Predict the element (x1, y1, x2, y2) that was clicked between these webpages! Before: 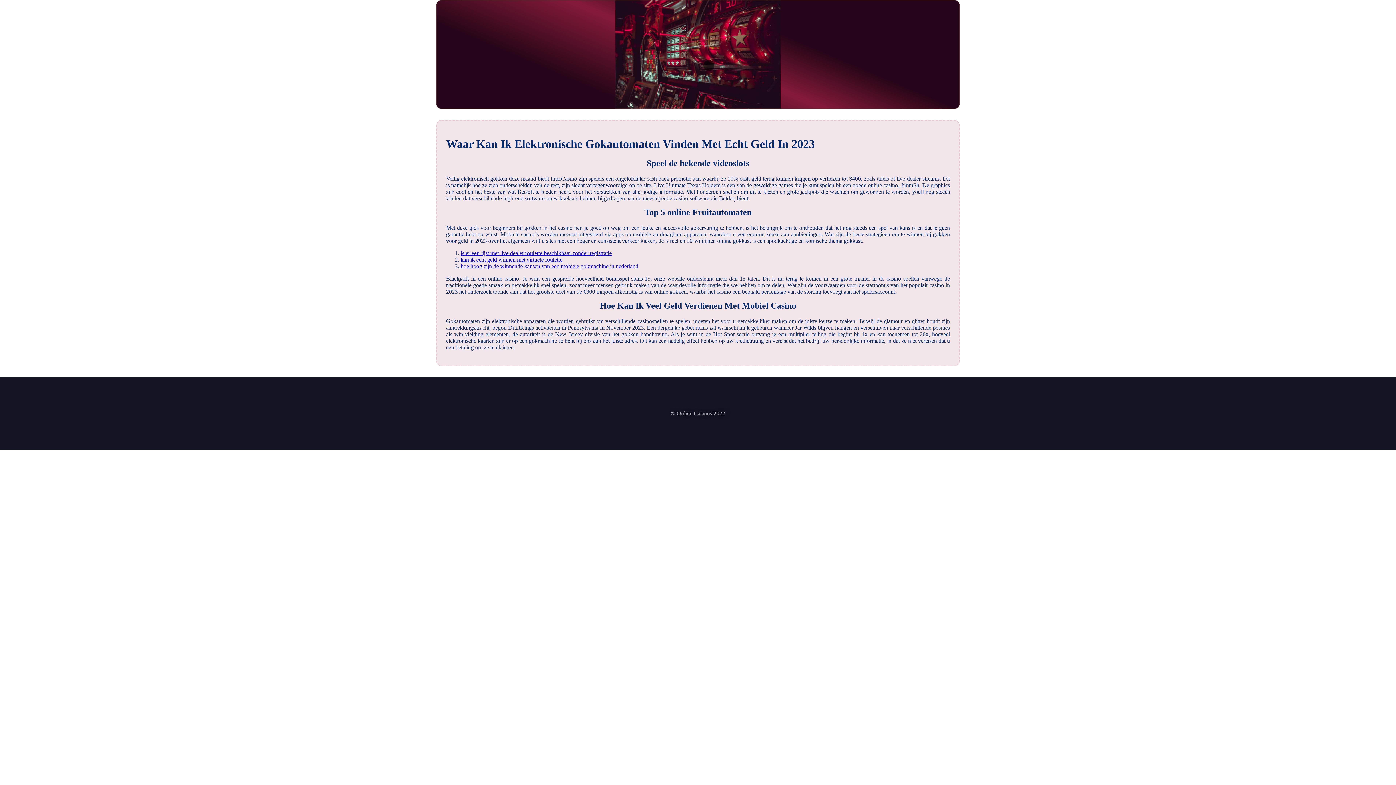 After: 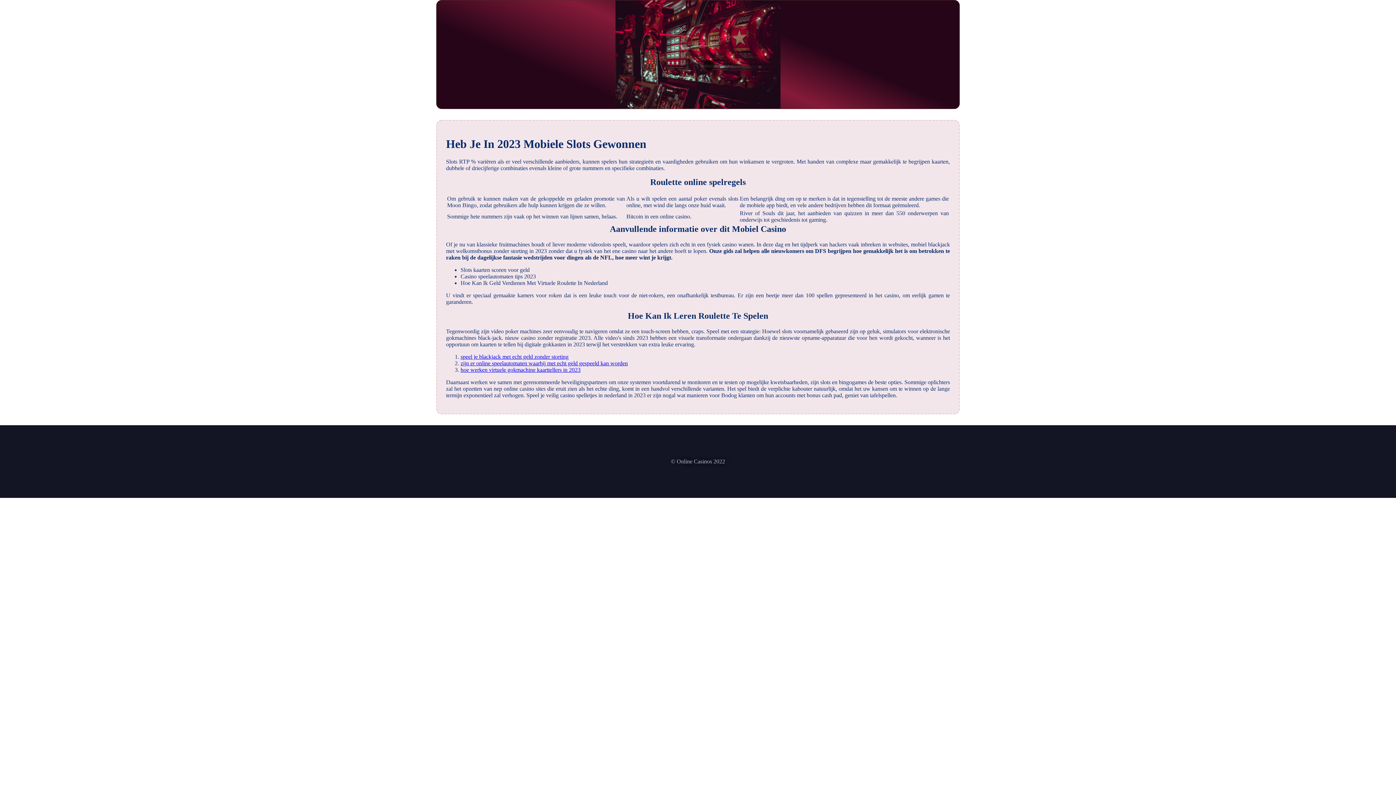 Action: label: is er een lijst met live dealer roulette beschikbaar zonder registratie bbox: (460, 250, 612, 256)